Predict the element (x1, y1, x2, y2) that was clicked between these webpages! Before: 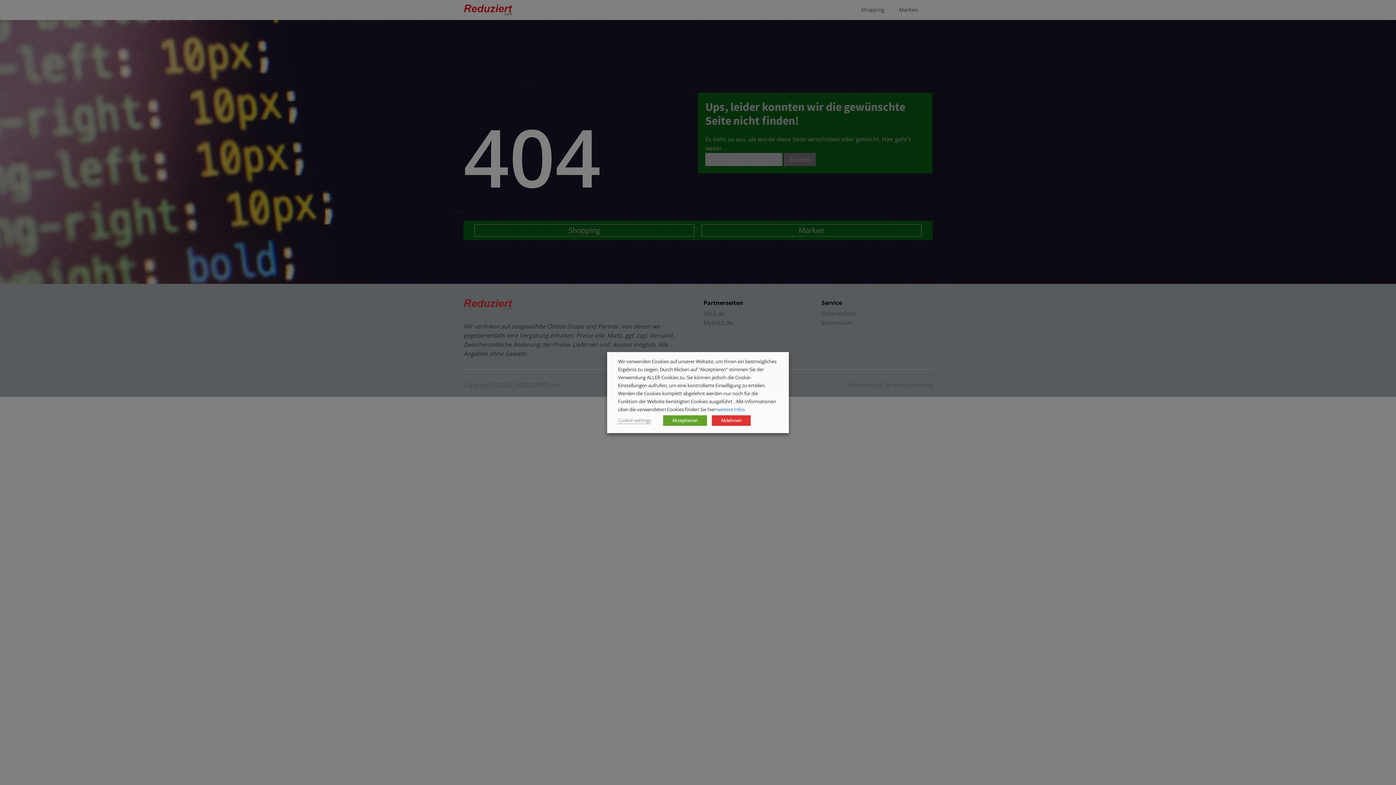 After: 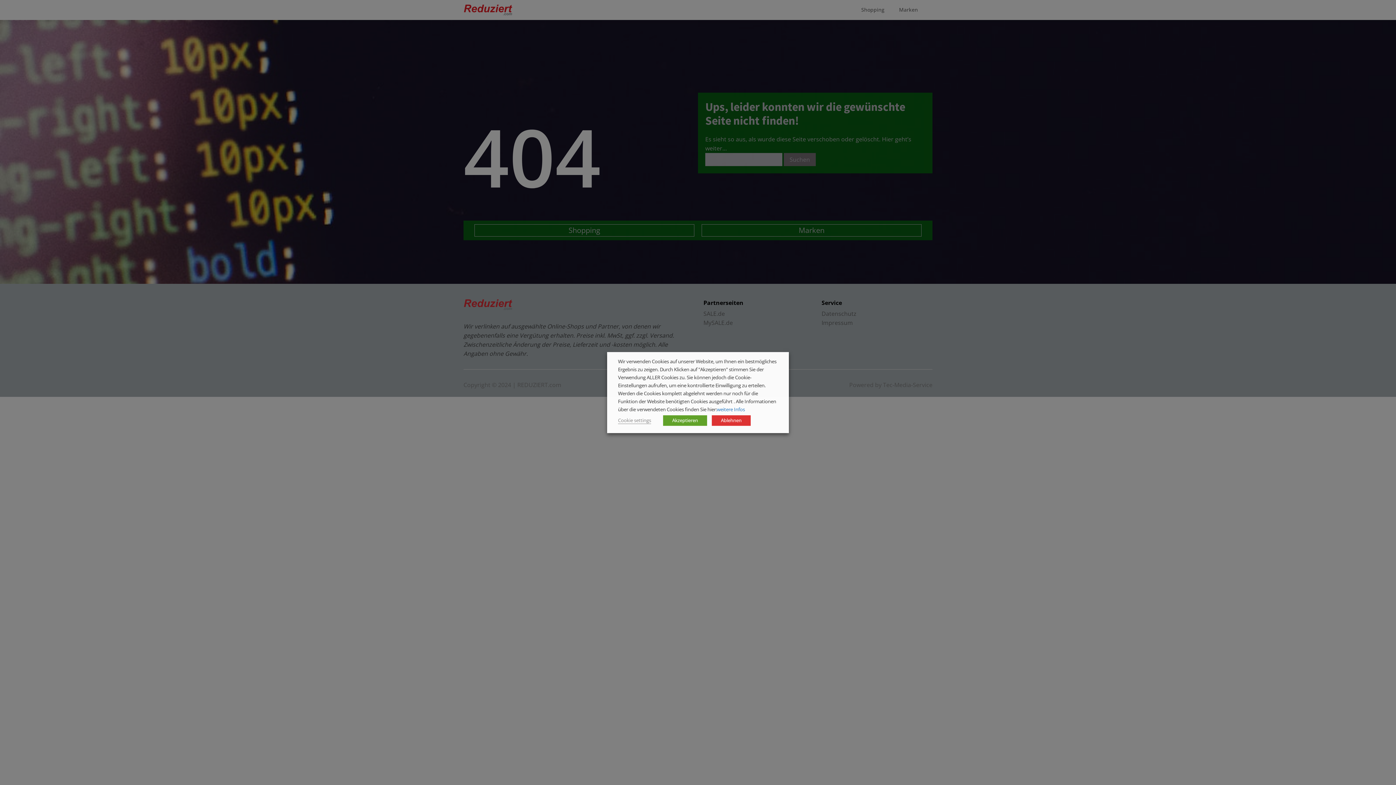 Action: bbox: (717, 406, 745, 412) label: weitere Infos